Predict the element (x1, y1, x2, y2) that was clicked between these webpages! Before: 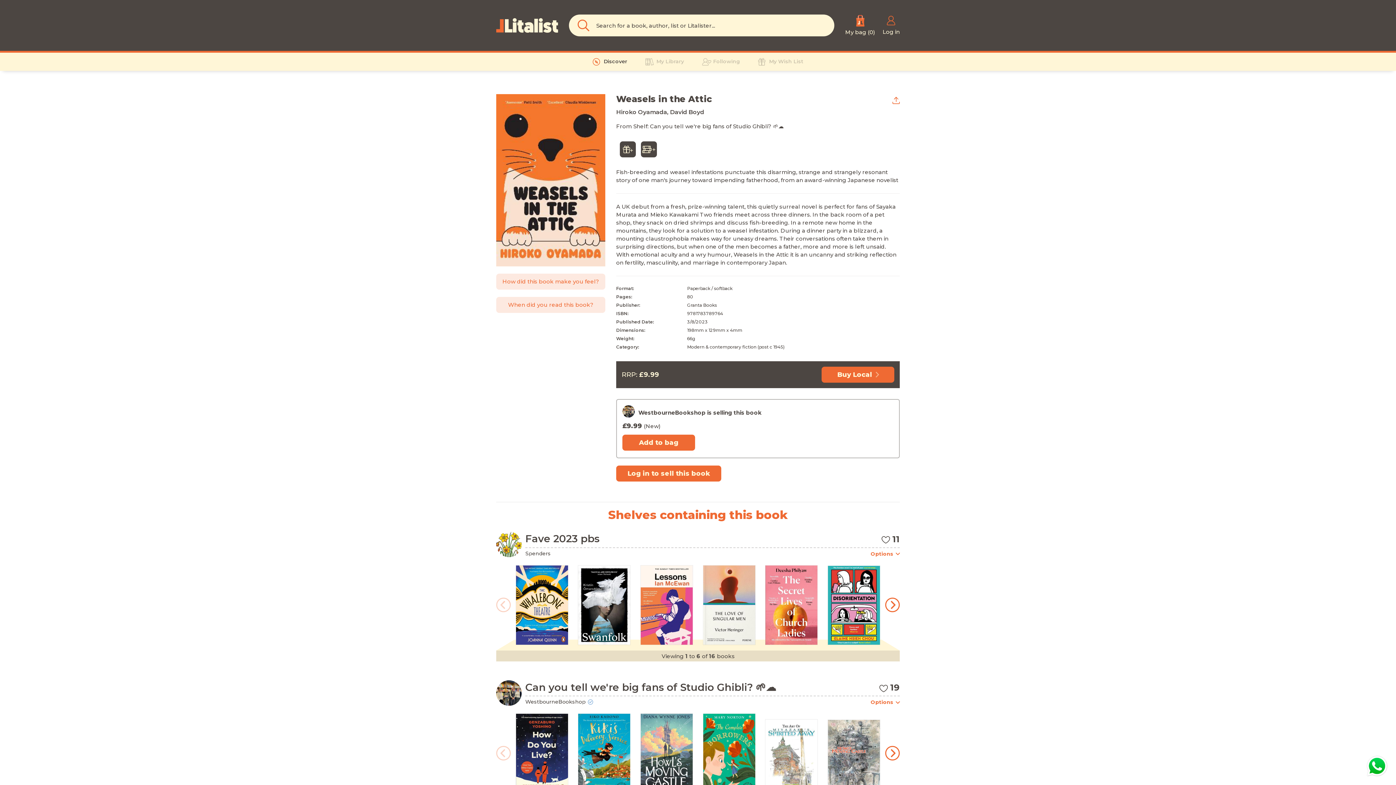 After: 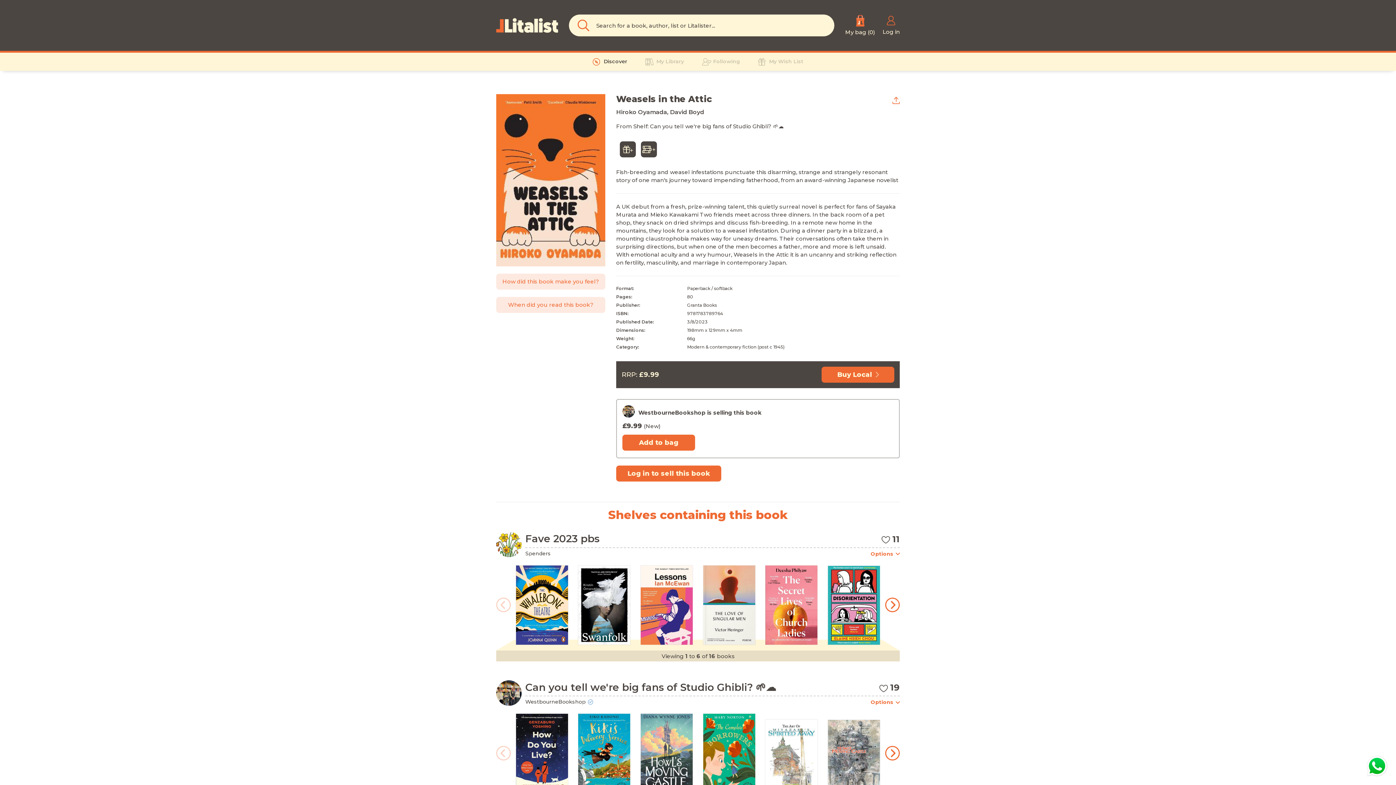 Action: bbox: (879, 682, 900, 693) label:  19